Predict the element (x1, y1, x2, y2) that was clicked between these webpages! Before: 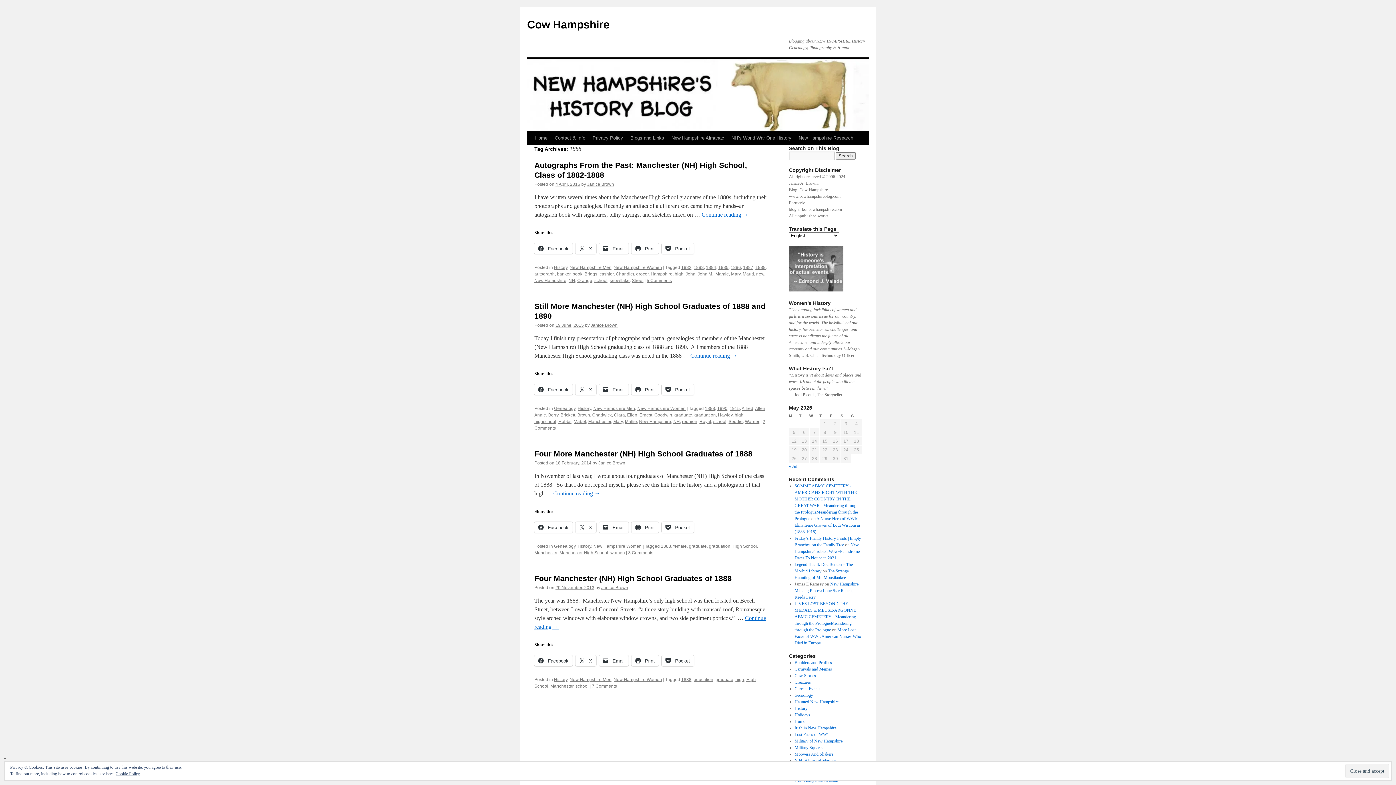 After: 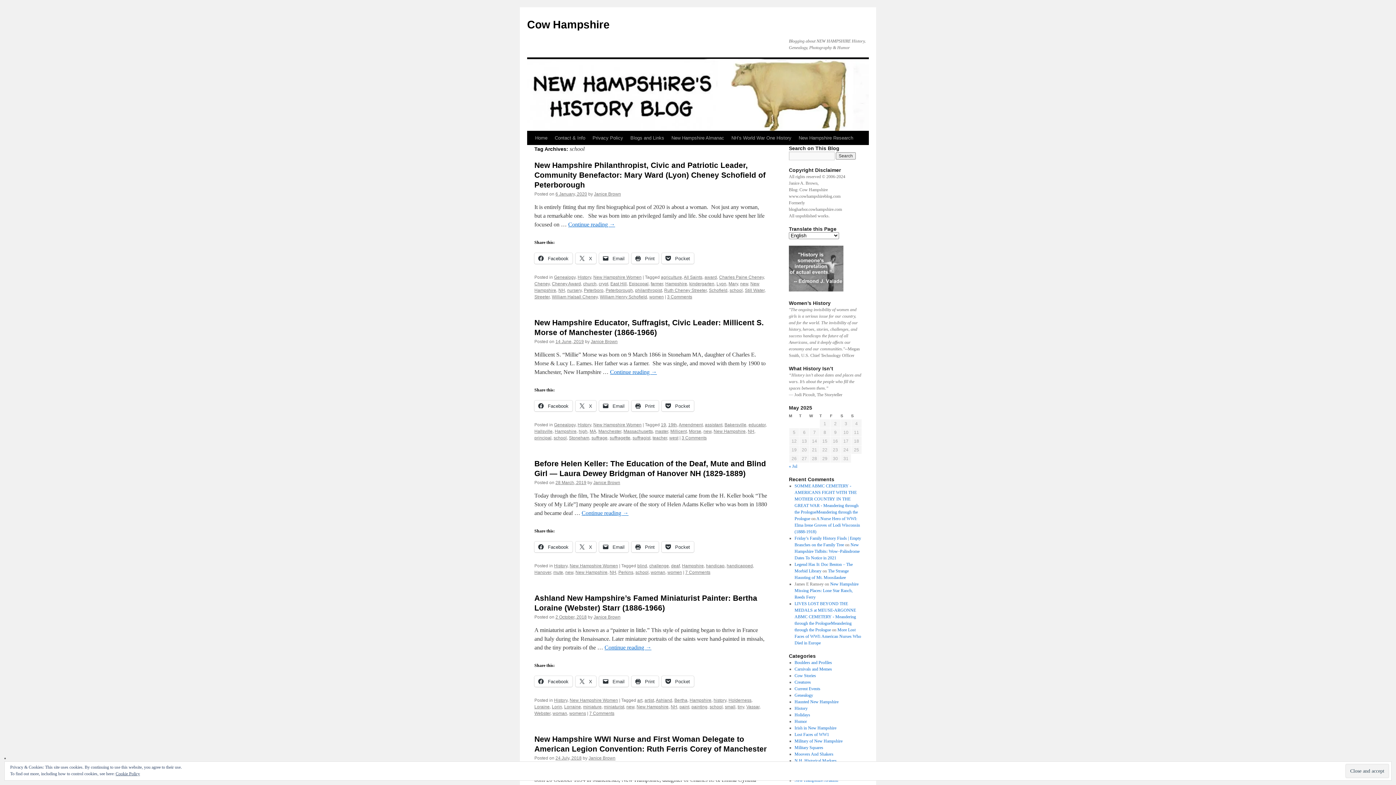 Action: bbox: (575, 684, 588, 689) label: school